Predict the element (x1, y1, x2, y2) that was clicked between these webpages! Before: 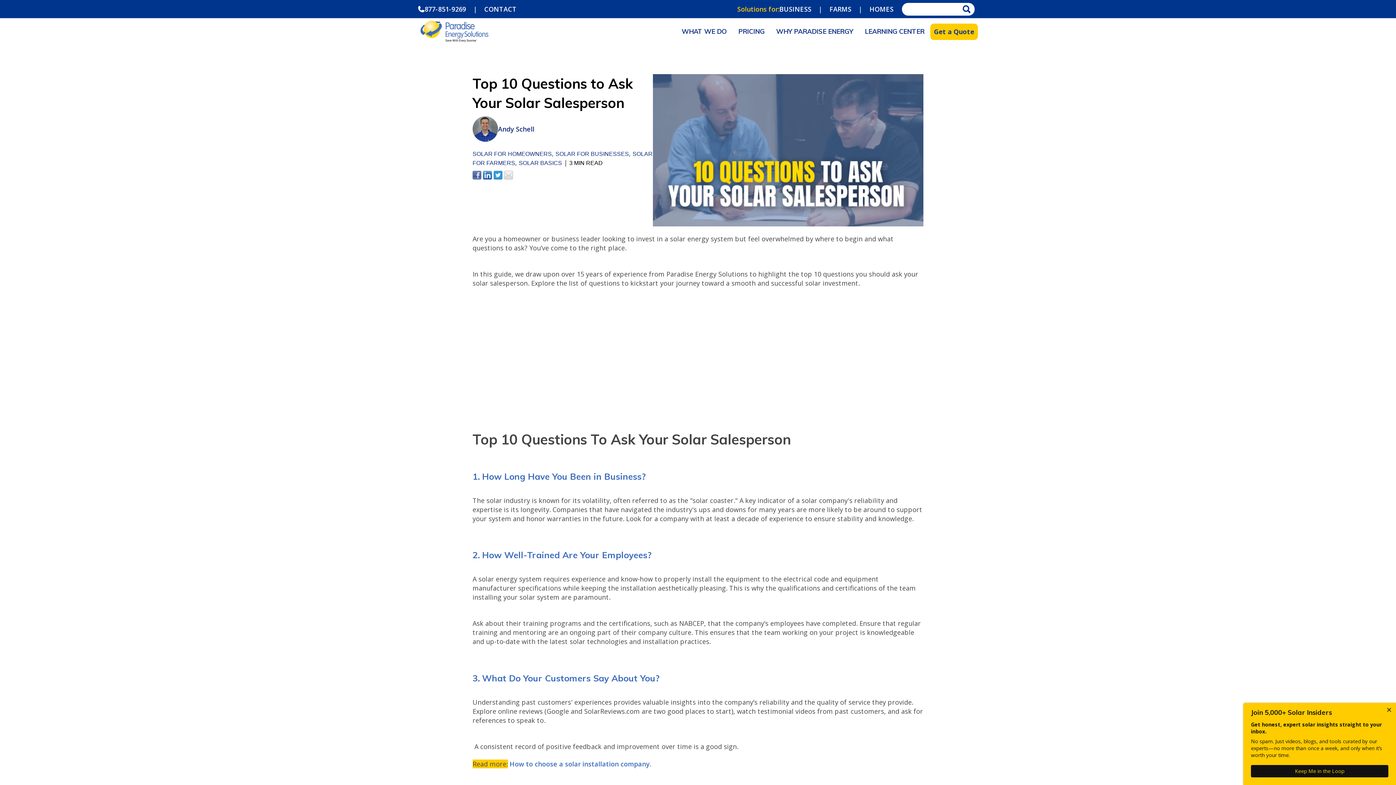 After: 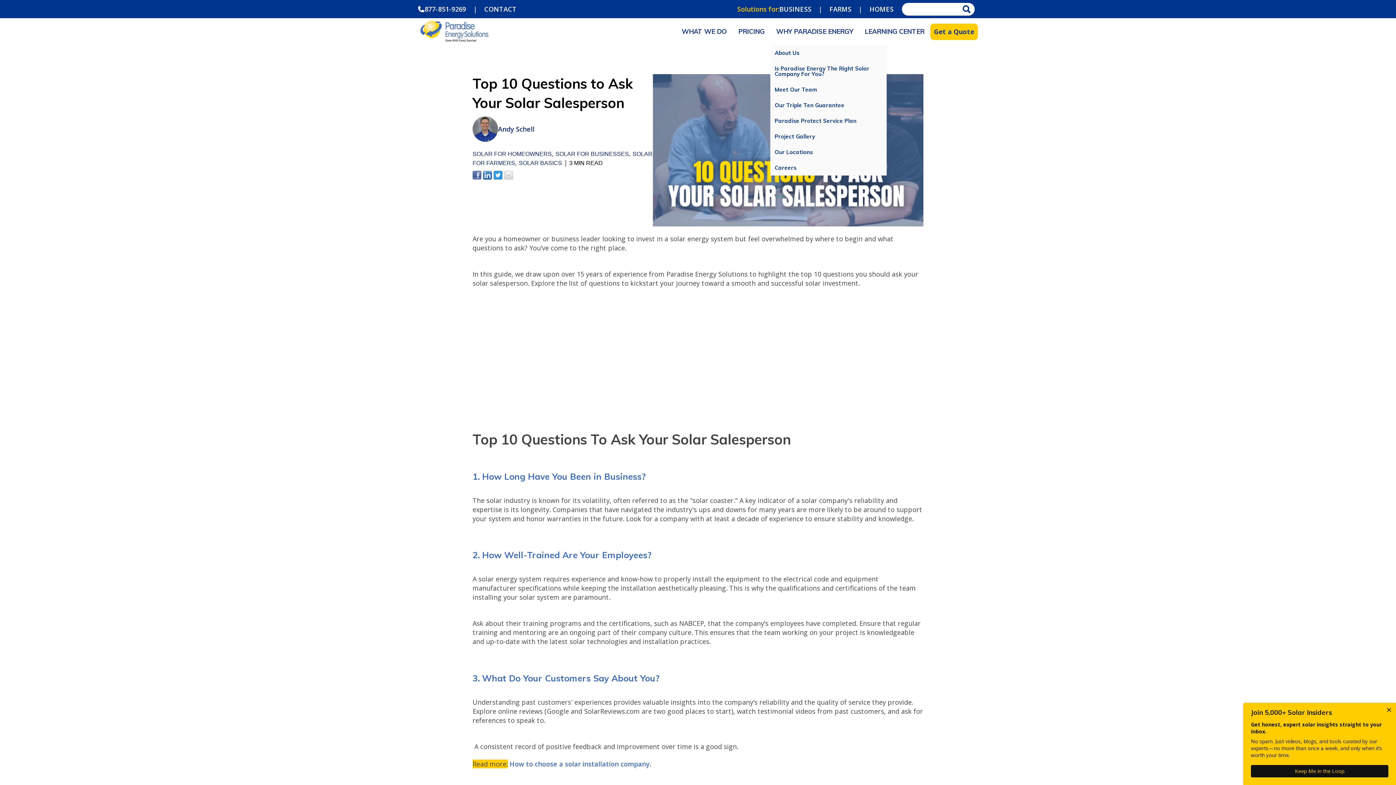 Action: bbox: (770, 18, 859, 45) label: WHY PARADISE ENERGY